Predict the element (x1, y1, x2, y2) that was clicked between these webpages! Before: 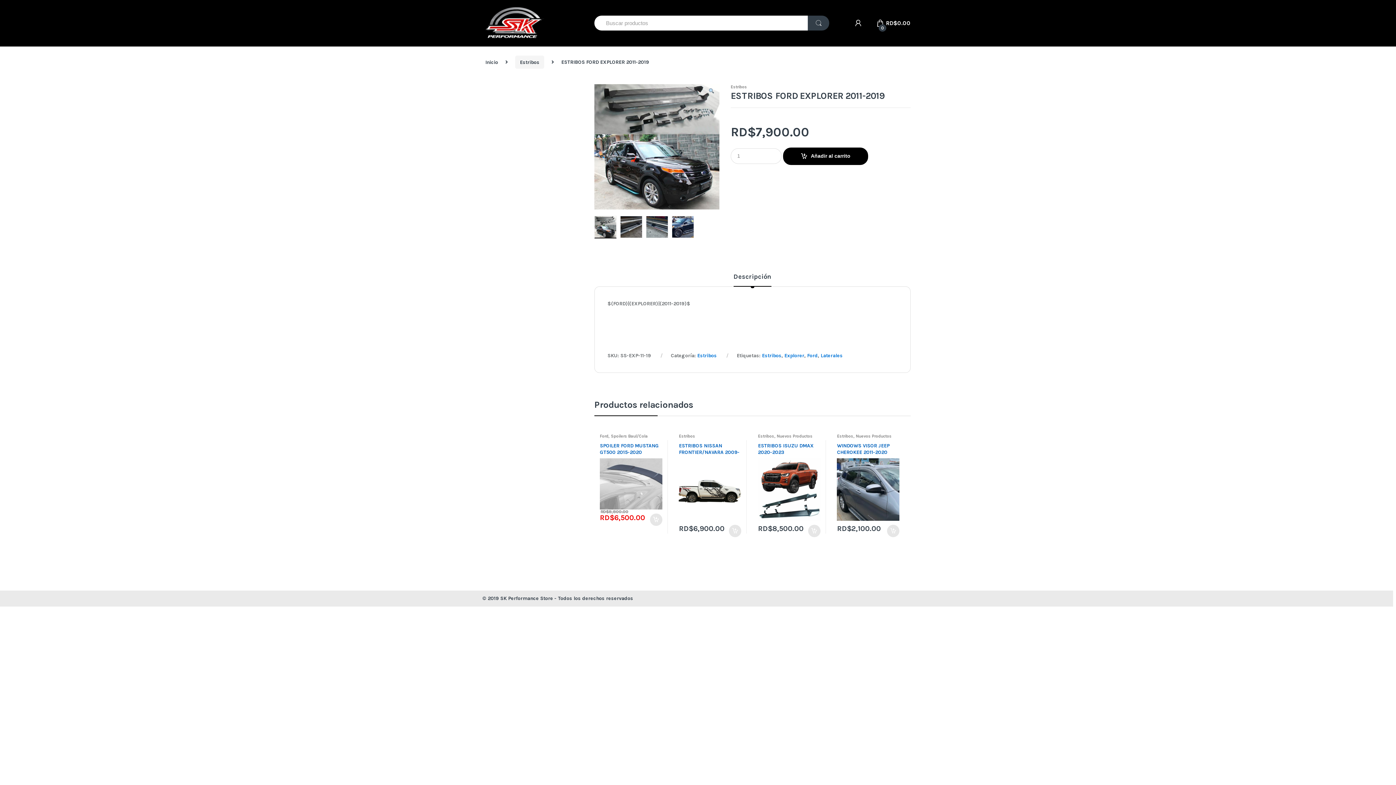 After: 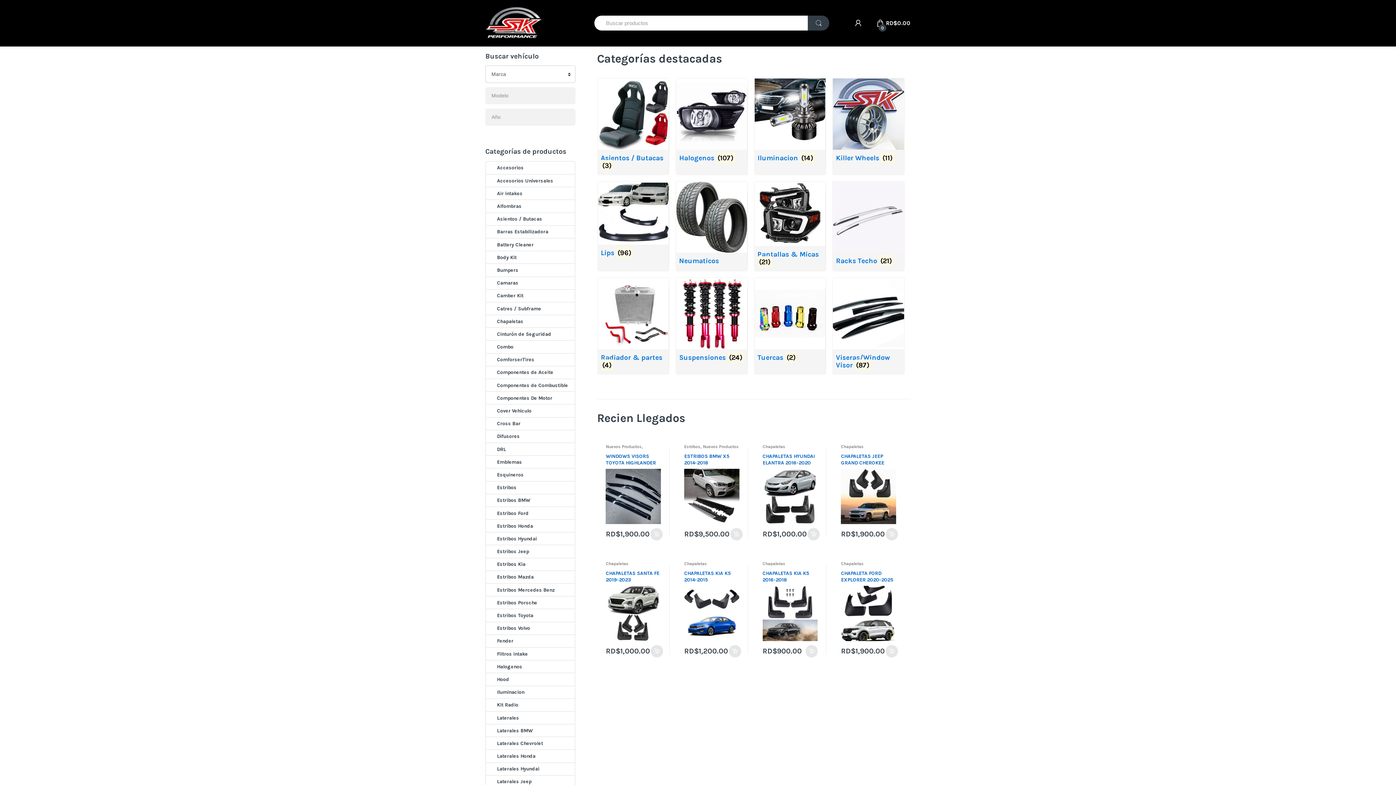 Action: bbox: (485, 58, 498, 66) label: Inicio